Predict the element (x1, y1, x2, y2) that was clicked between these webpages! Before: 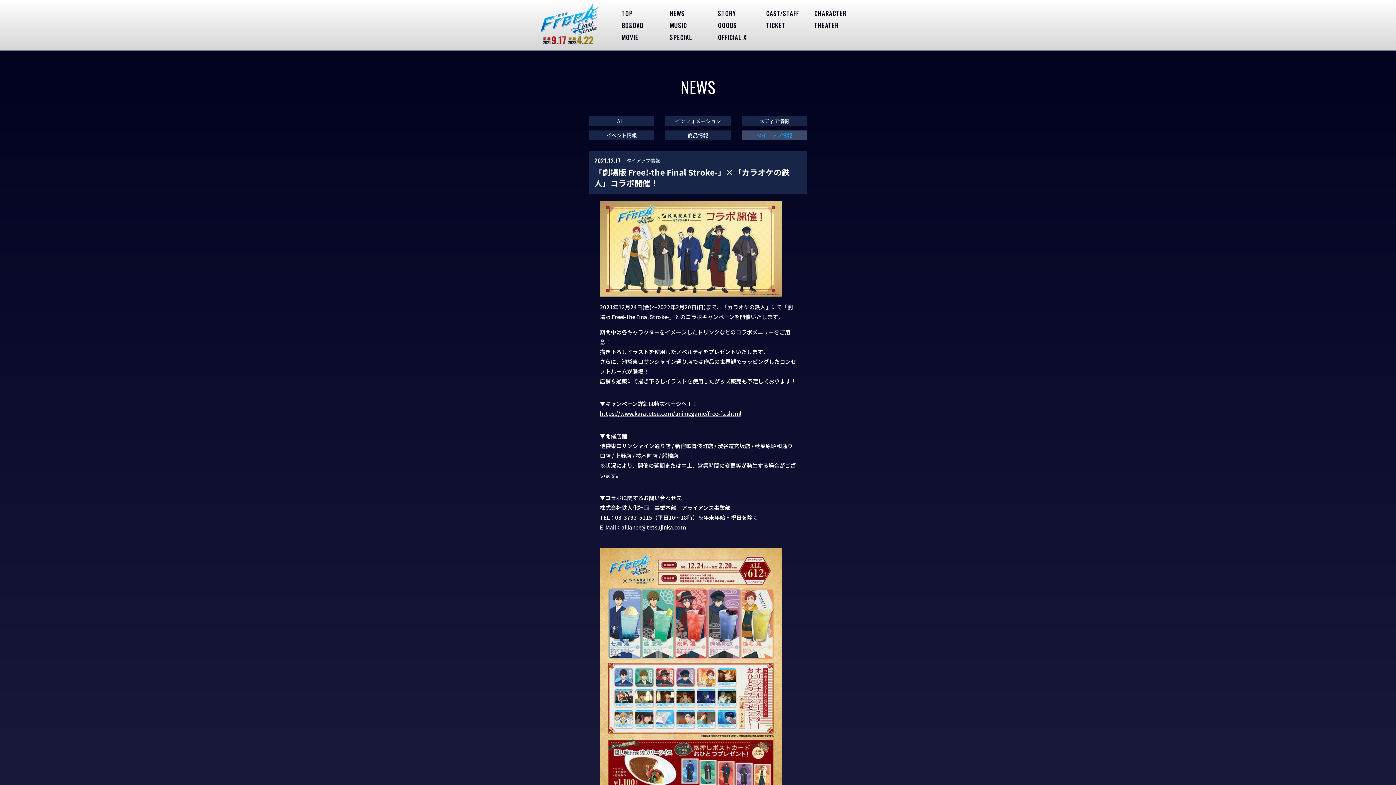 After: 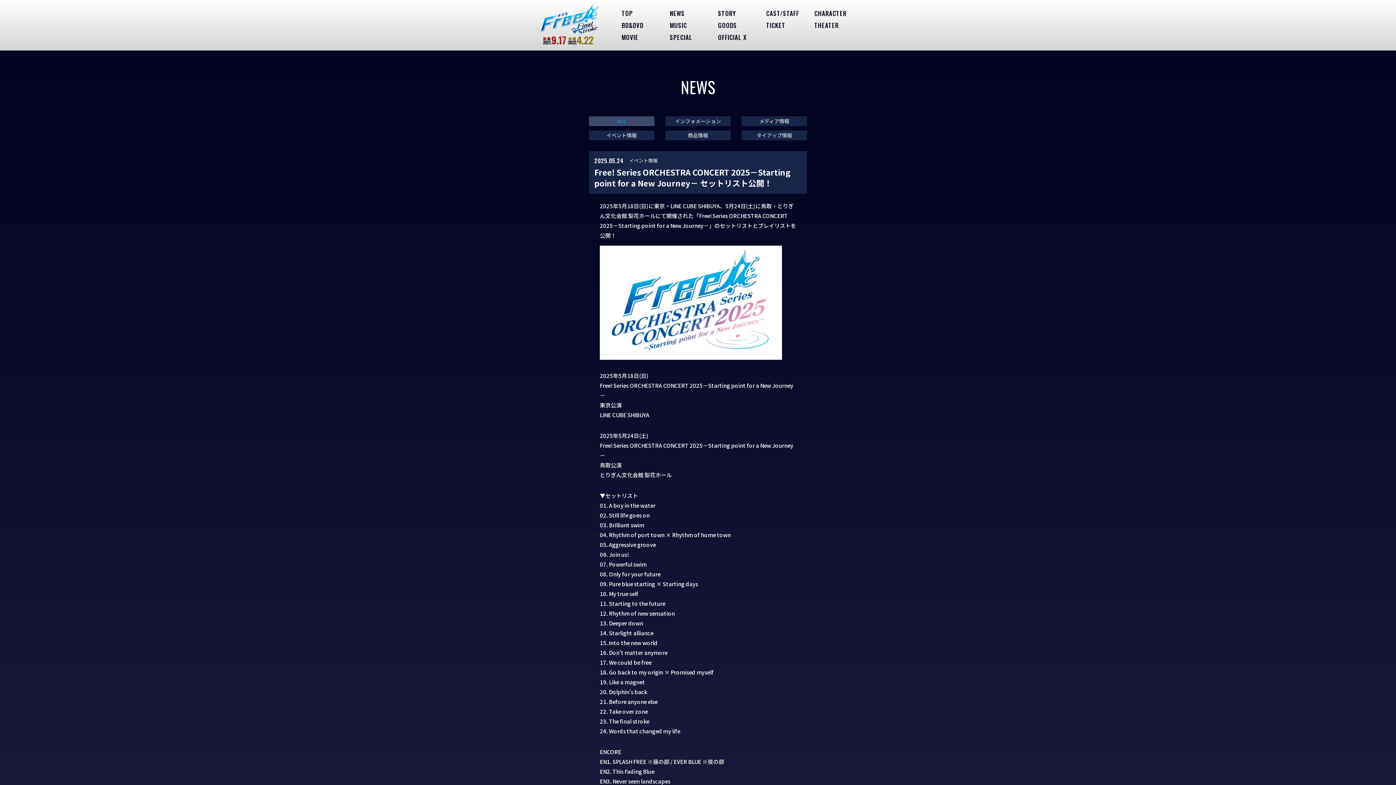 Action: bbox: (670, 7, 685, 19) label: NEWS